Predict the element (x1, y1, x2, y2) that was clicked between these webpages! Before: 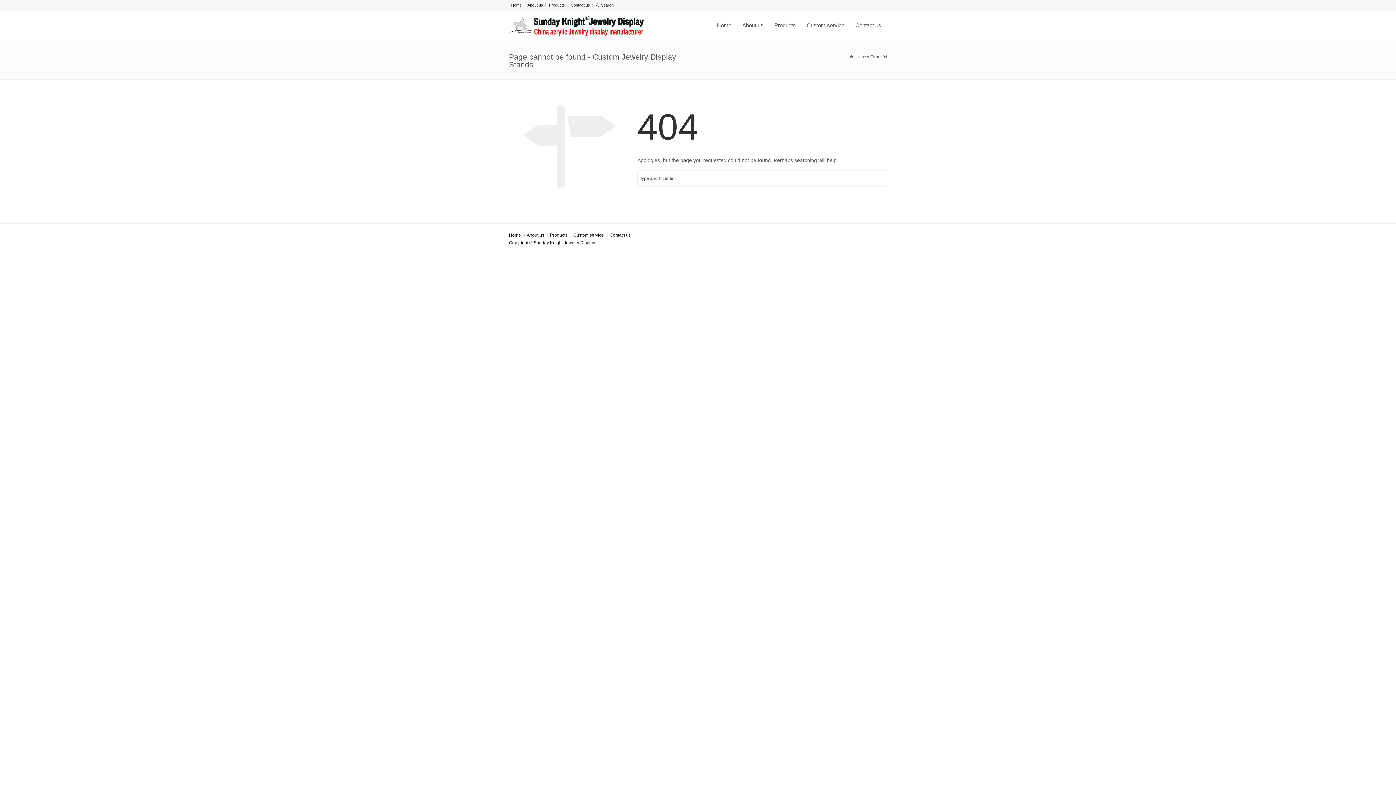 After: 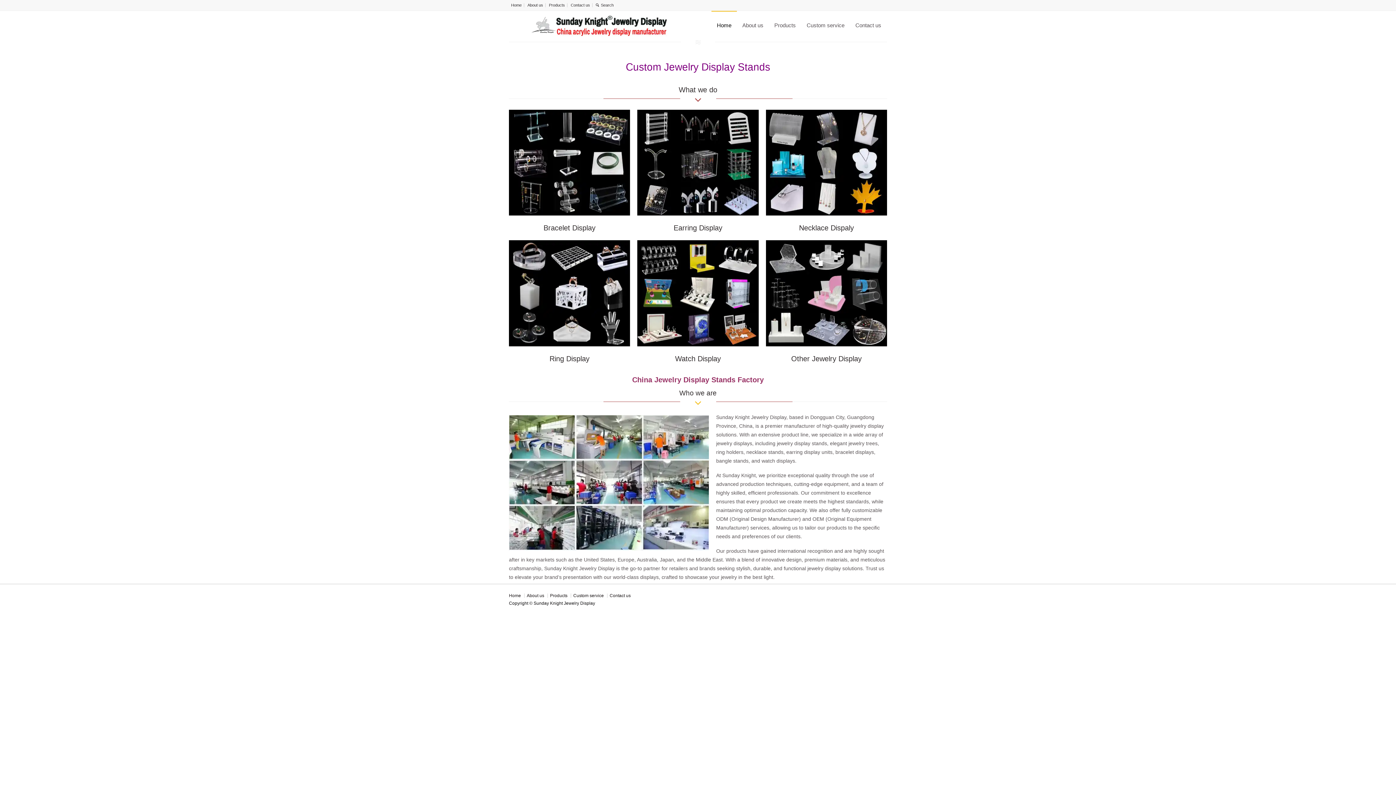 Action: bbox: (509, 232, 521, 237) label: Home